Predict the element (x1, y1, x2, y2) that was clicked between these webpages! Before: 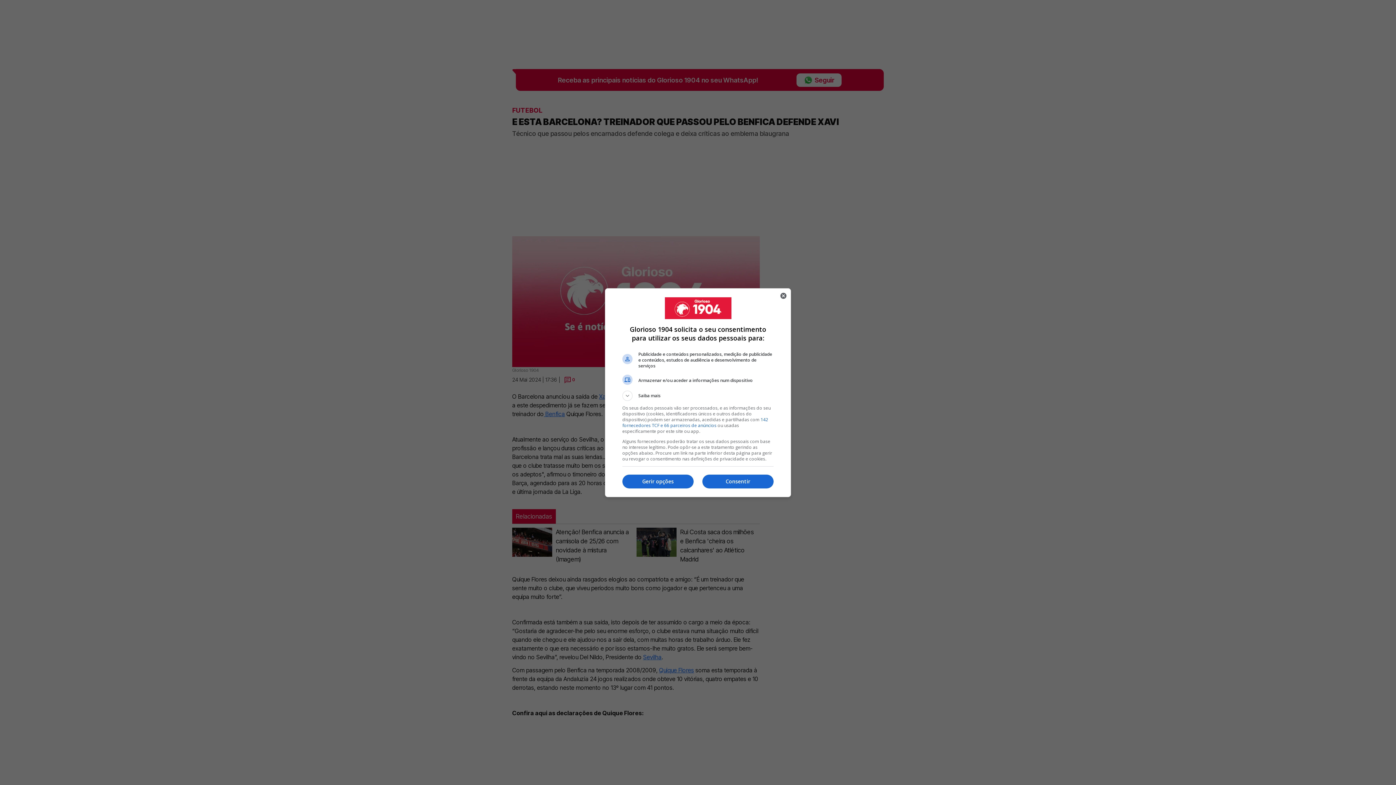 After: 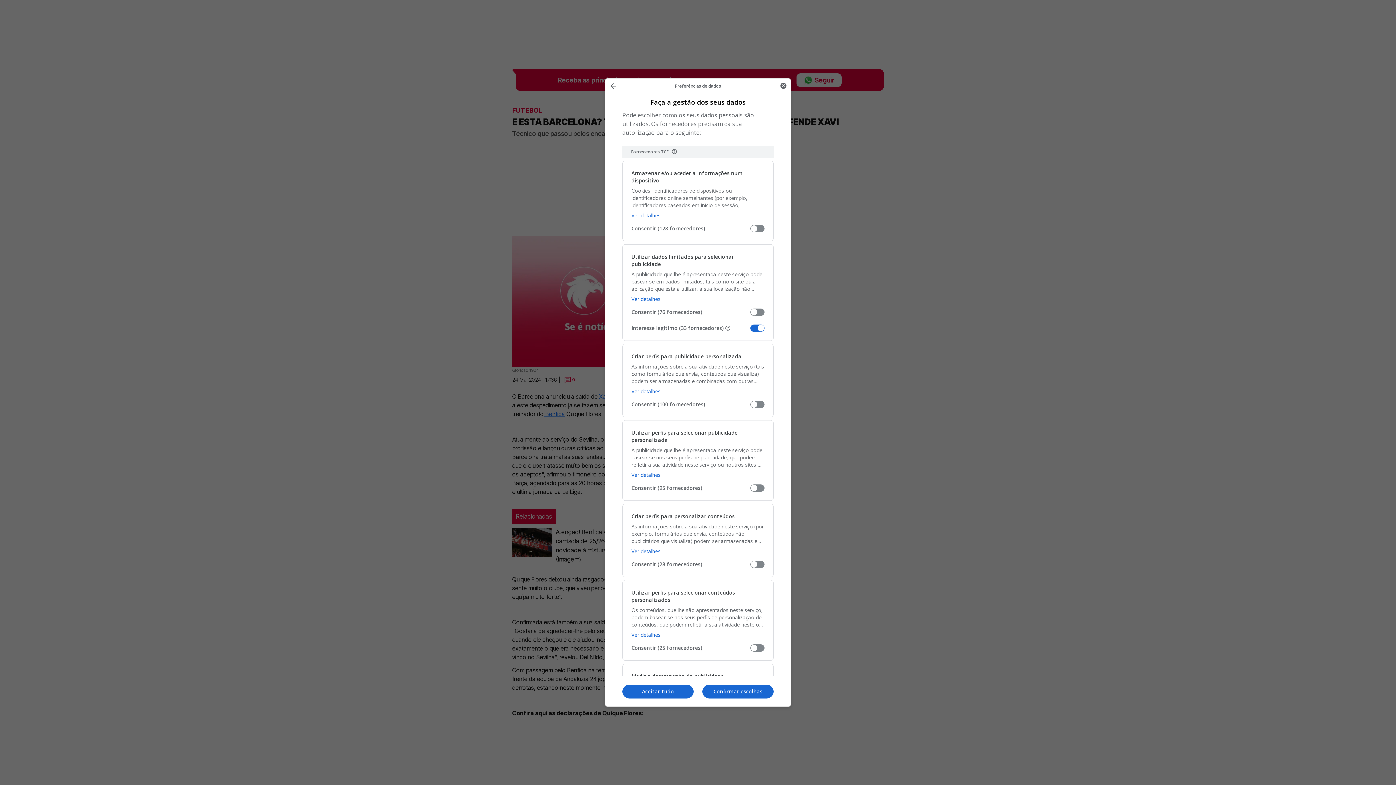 Action: bbox: (622, 474, 693, 488) label: Gerir opções